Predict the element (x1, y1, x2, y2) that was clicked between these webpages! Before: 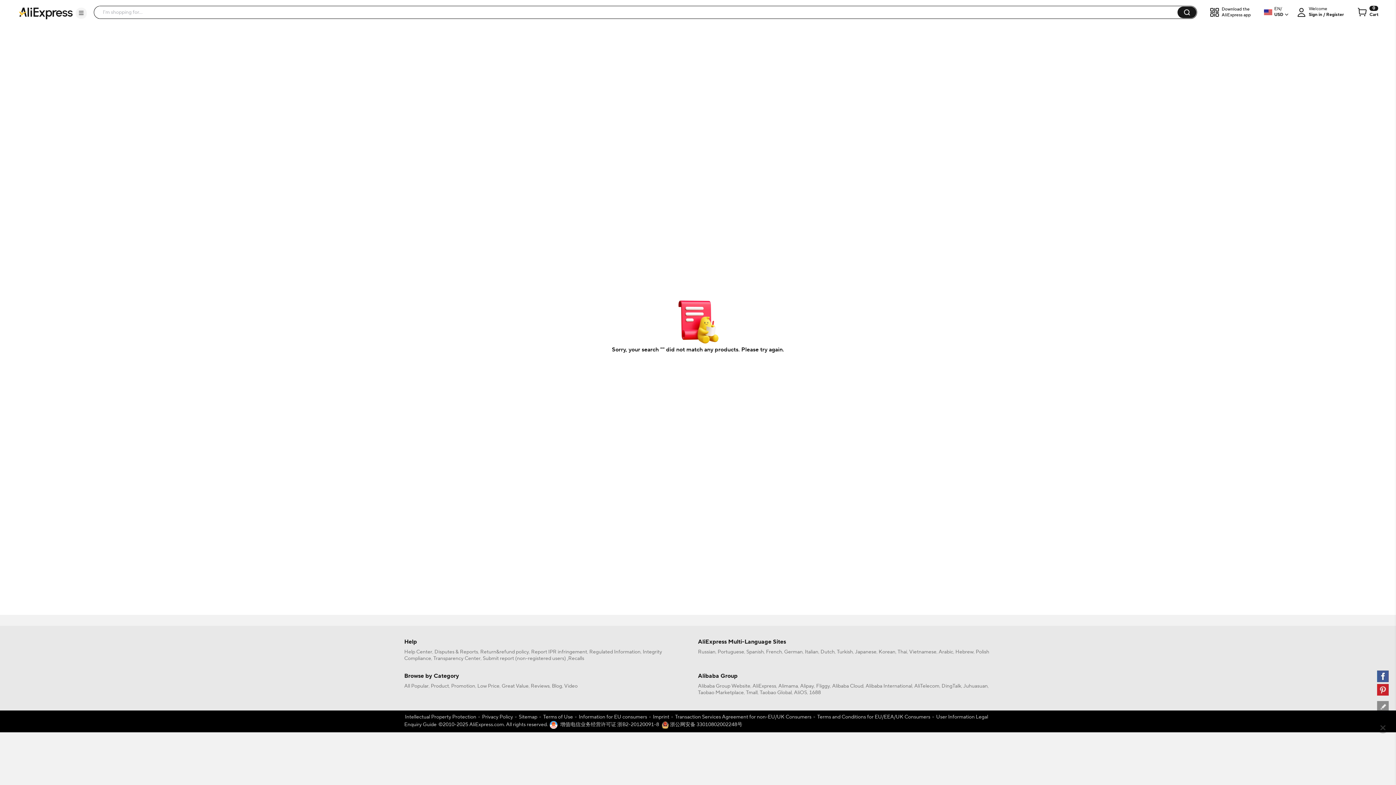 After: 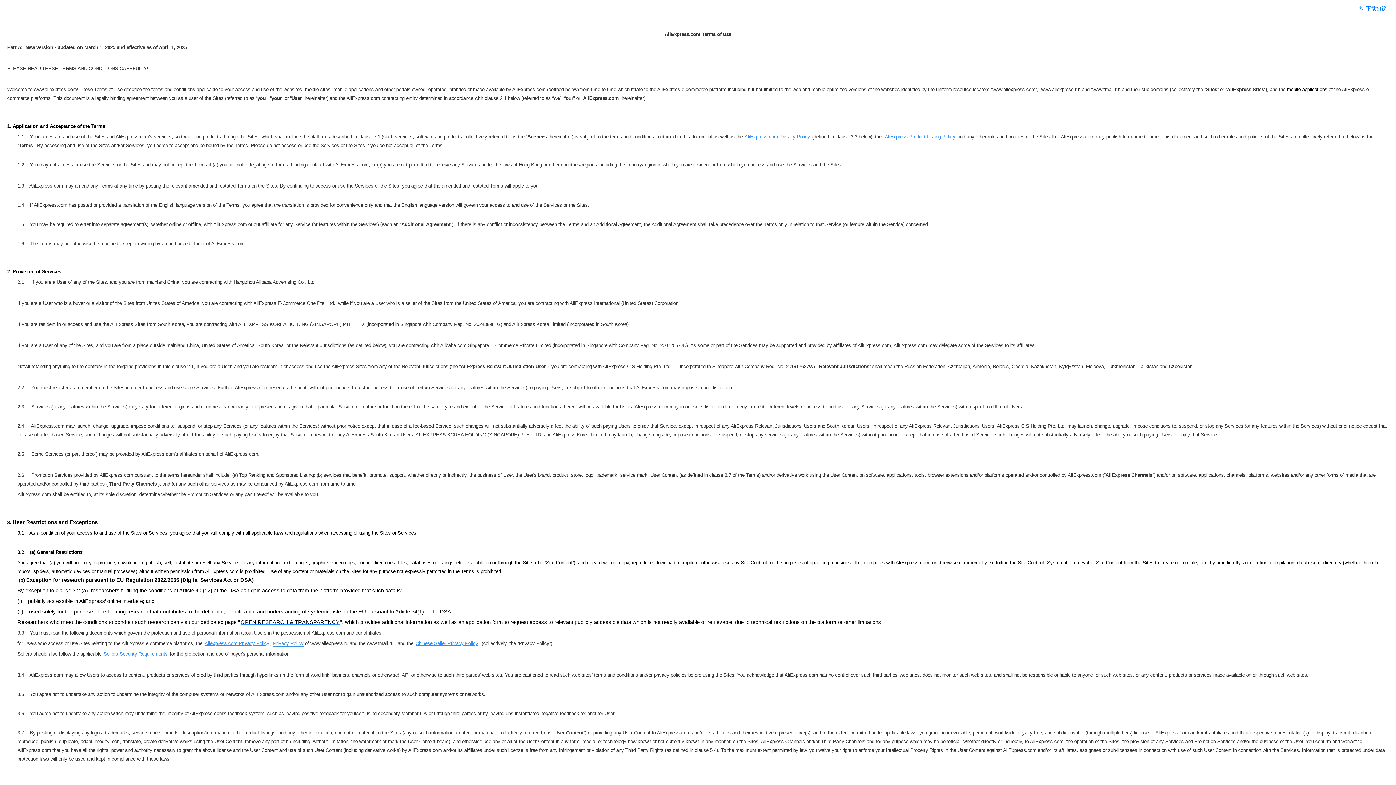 Action: bbox: (543, 714, 573, 720) label: Terms of Use